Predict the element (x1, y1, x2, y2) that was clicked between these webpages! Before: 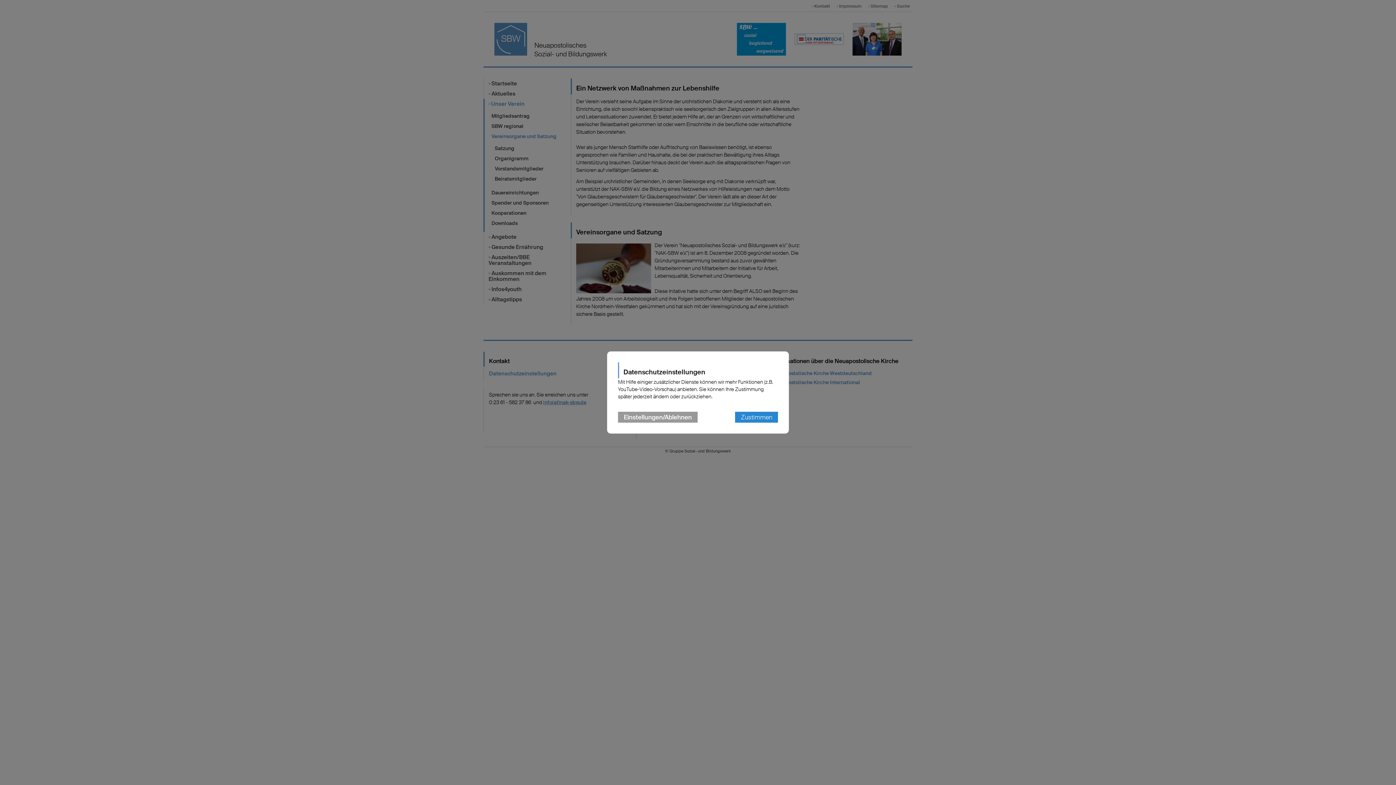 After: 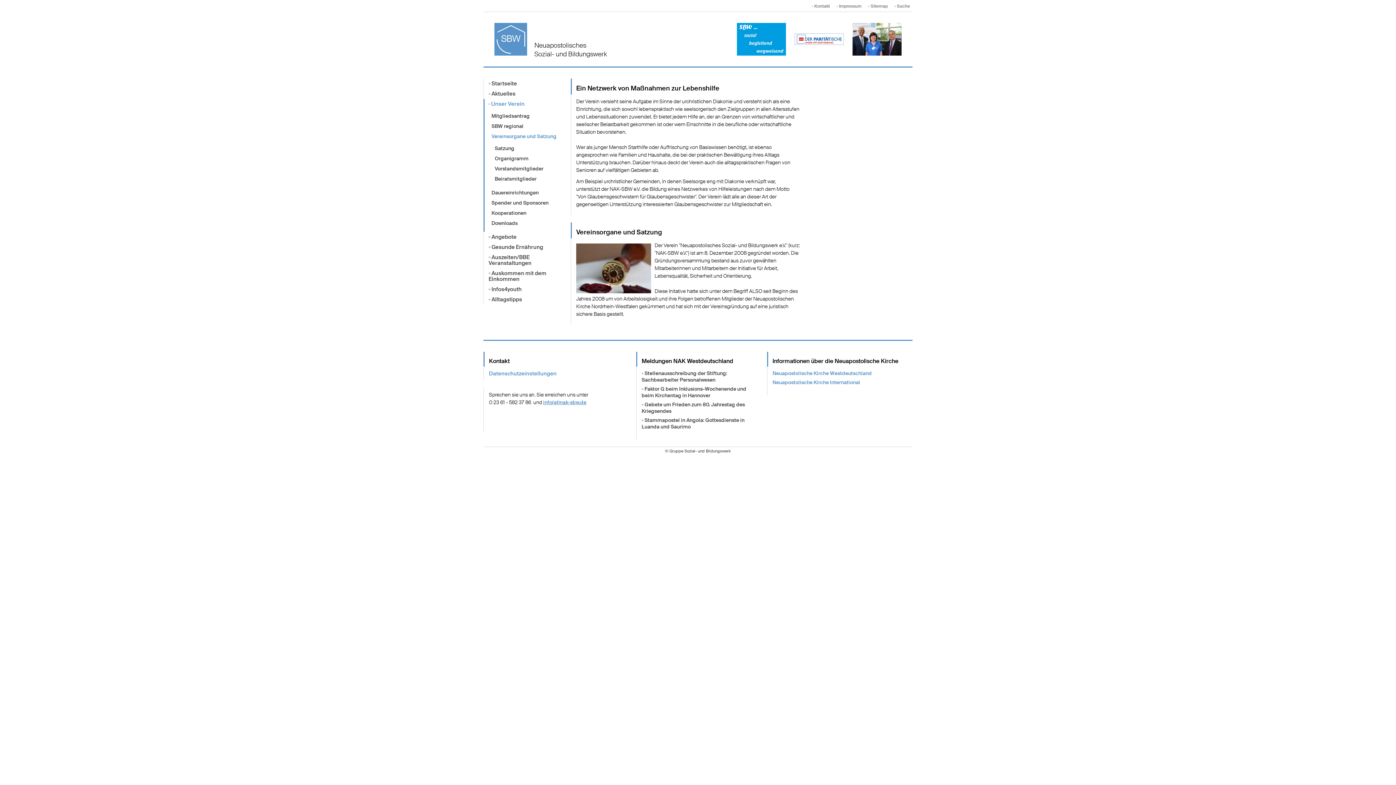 Action: label: Zustimmen bbox: (735, 412, 778, 422)